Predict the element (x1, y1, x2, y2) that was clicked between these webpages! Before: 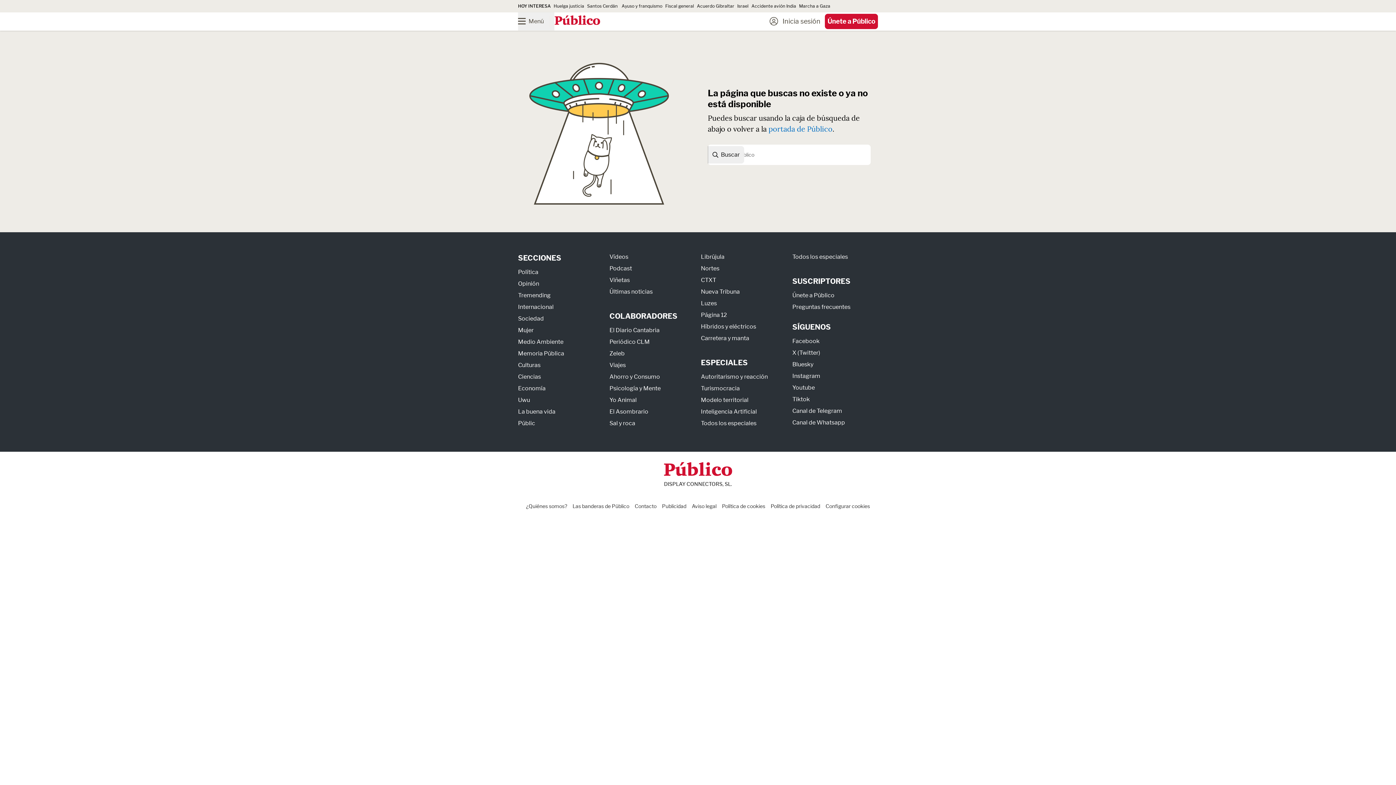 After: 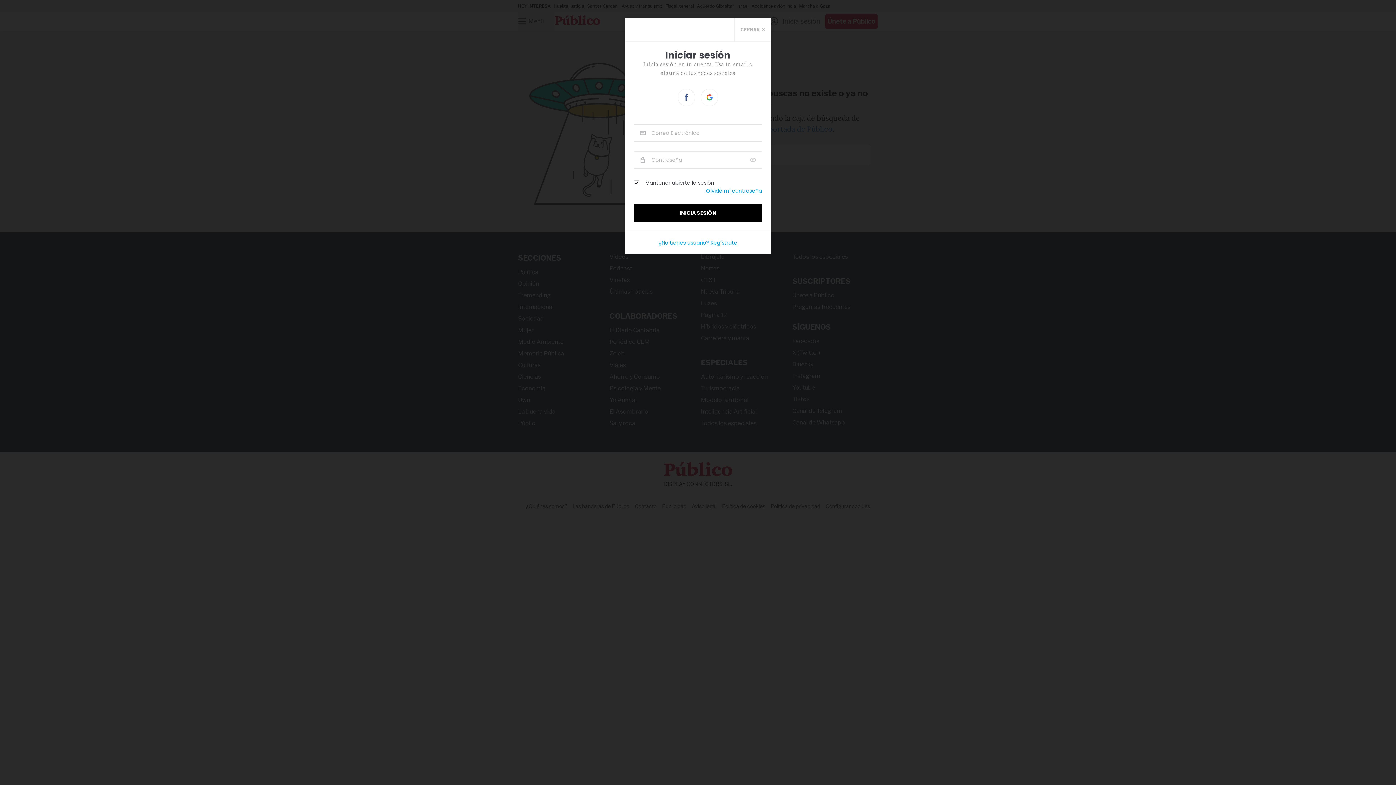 Action: bbox: (769, 14, 820, 28) label: Inicia sesión